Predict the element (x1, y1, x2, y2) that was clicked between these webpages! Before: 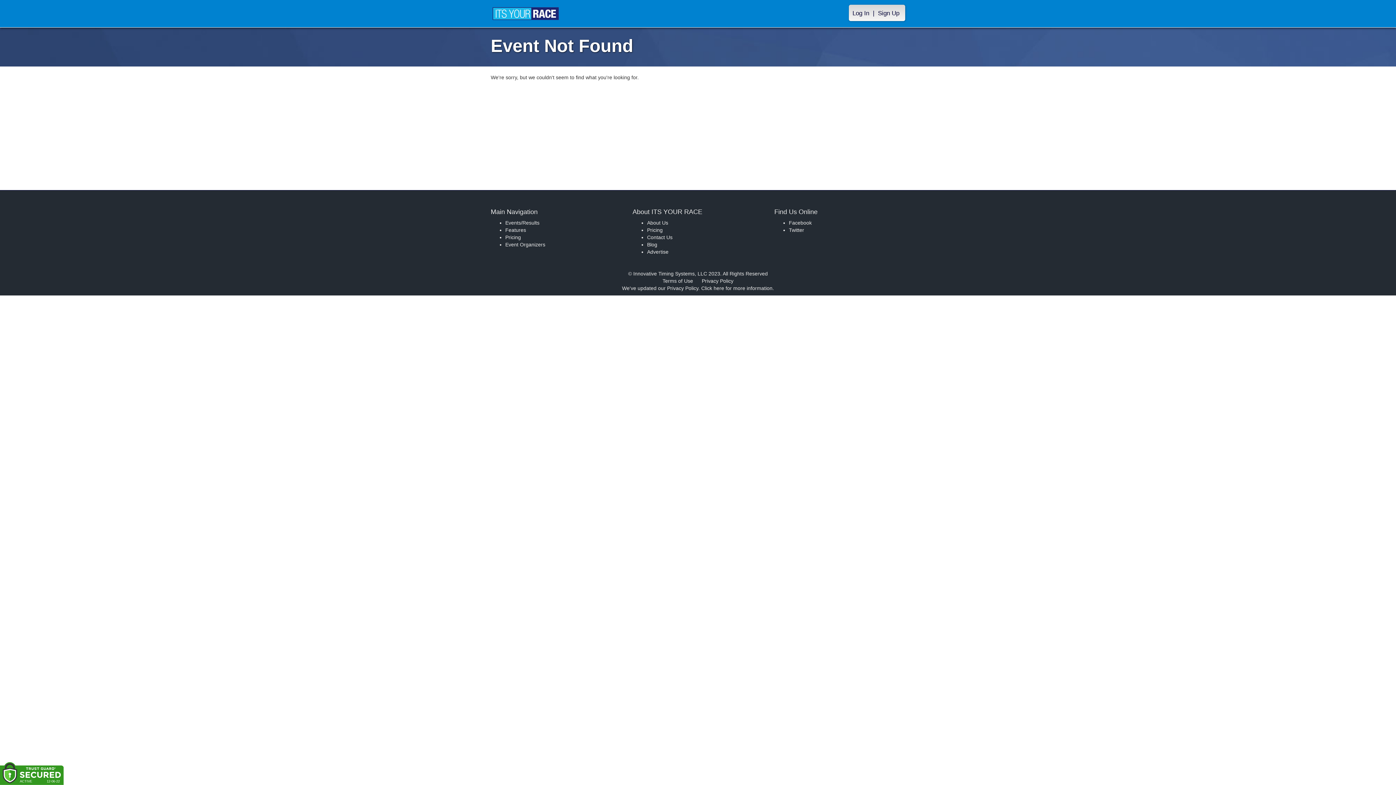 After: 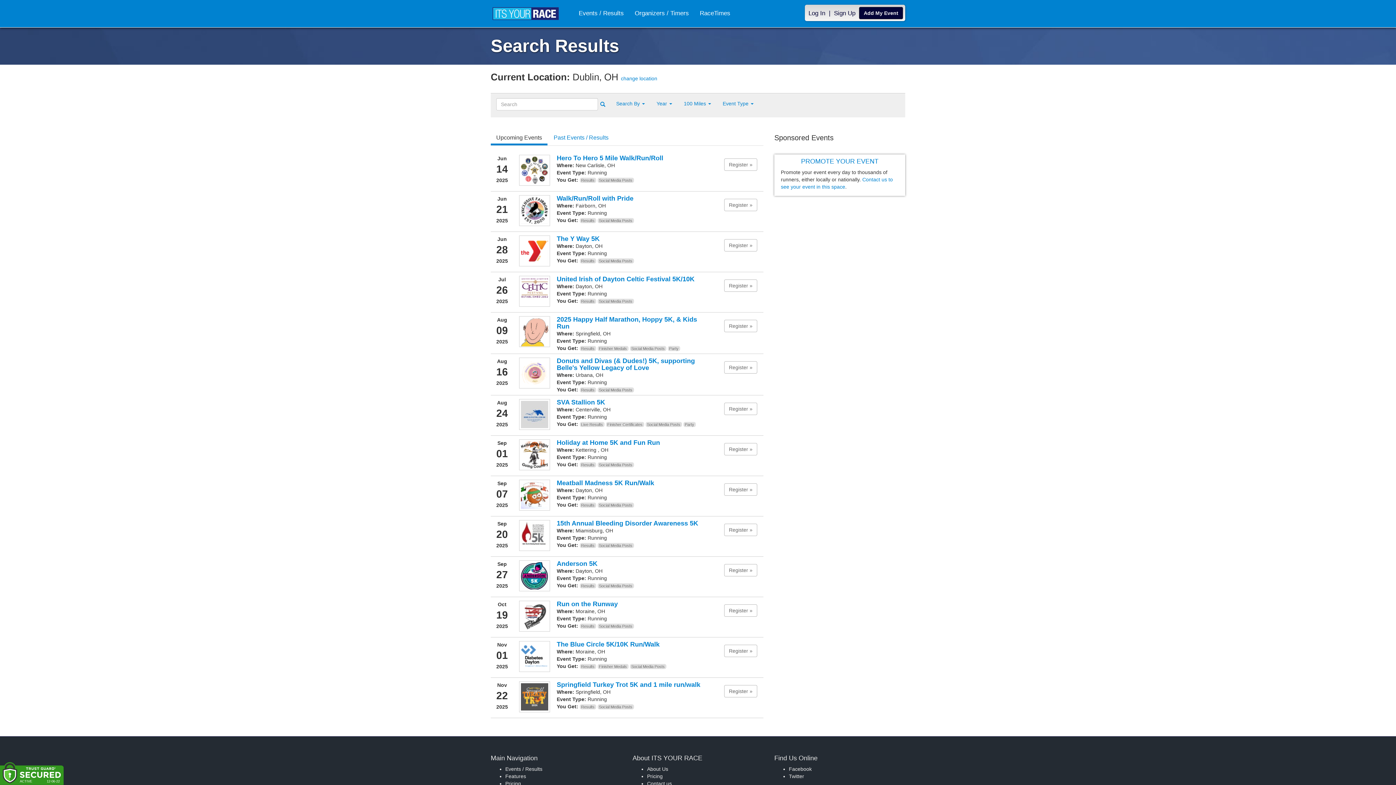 Action: bbox: (505, 220, 539, 225) label: Events/Results